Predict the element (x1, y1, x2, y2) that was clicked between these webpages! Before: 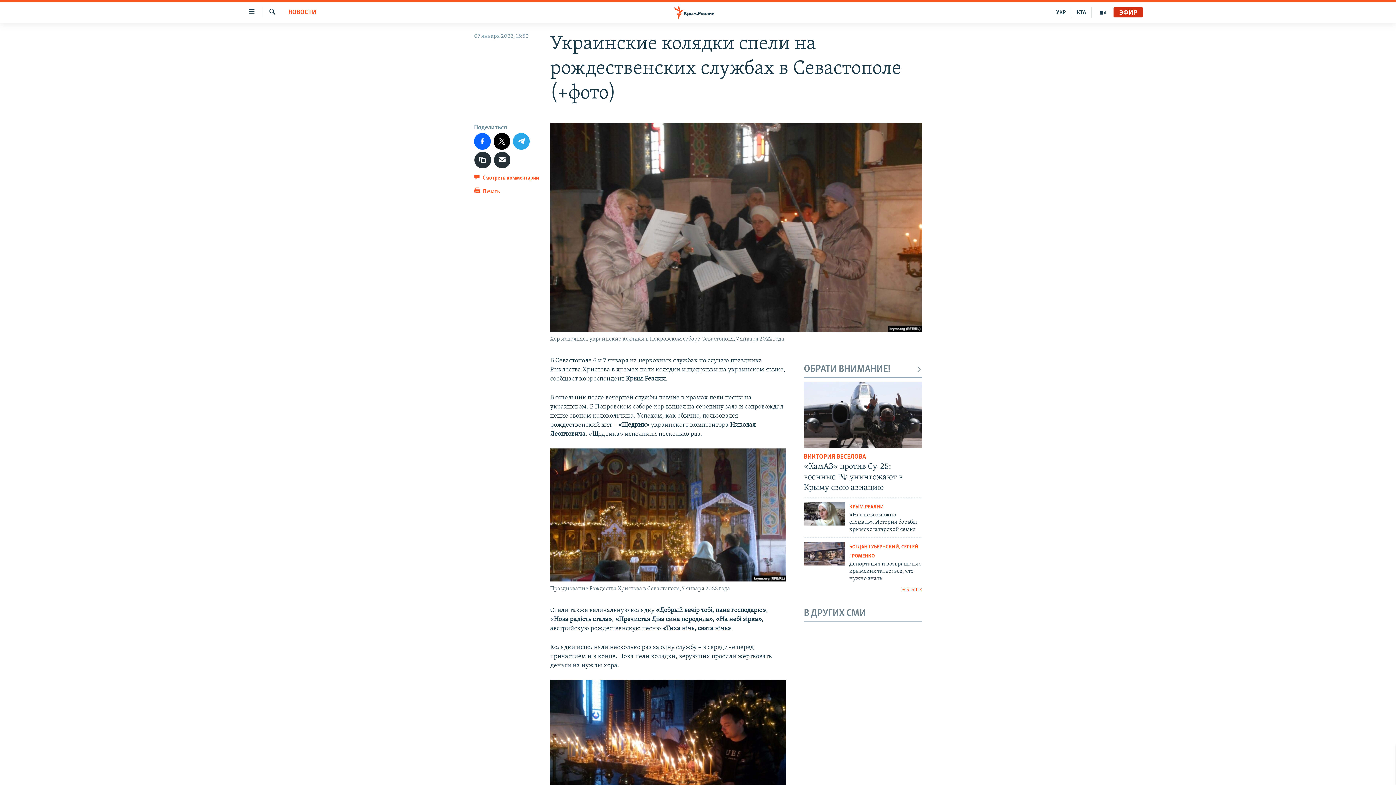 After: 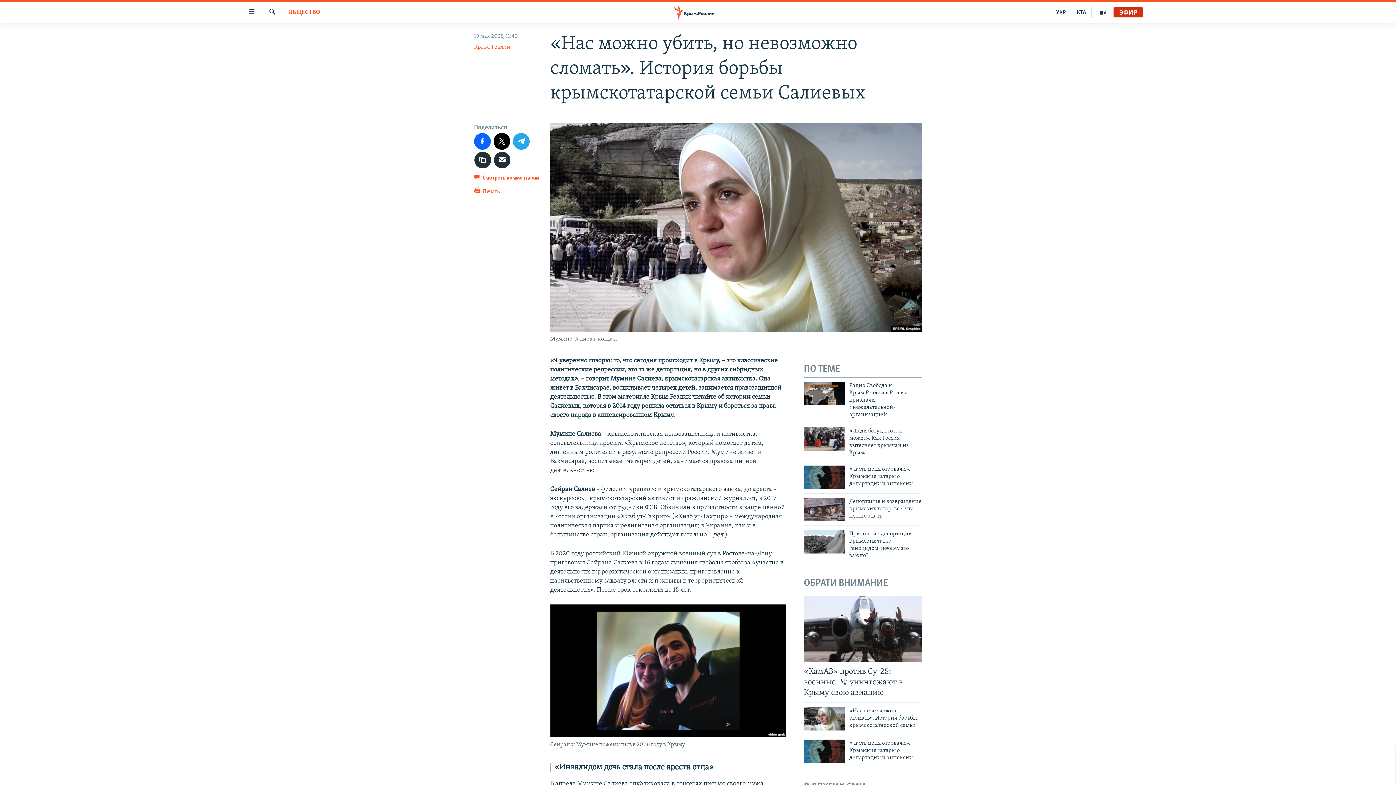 Action: bbox: (849, 511, 922, 537) label: «Нас невозможно сломать». История борьбы крымскотатарской семьи